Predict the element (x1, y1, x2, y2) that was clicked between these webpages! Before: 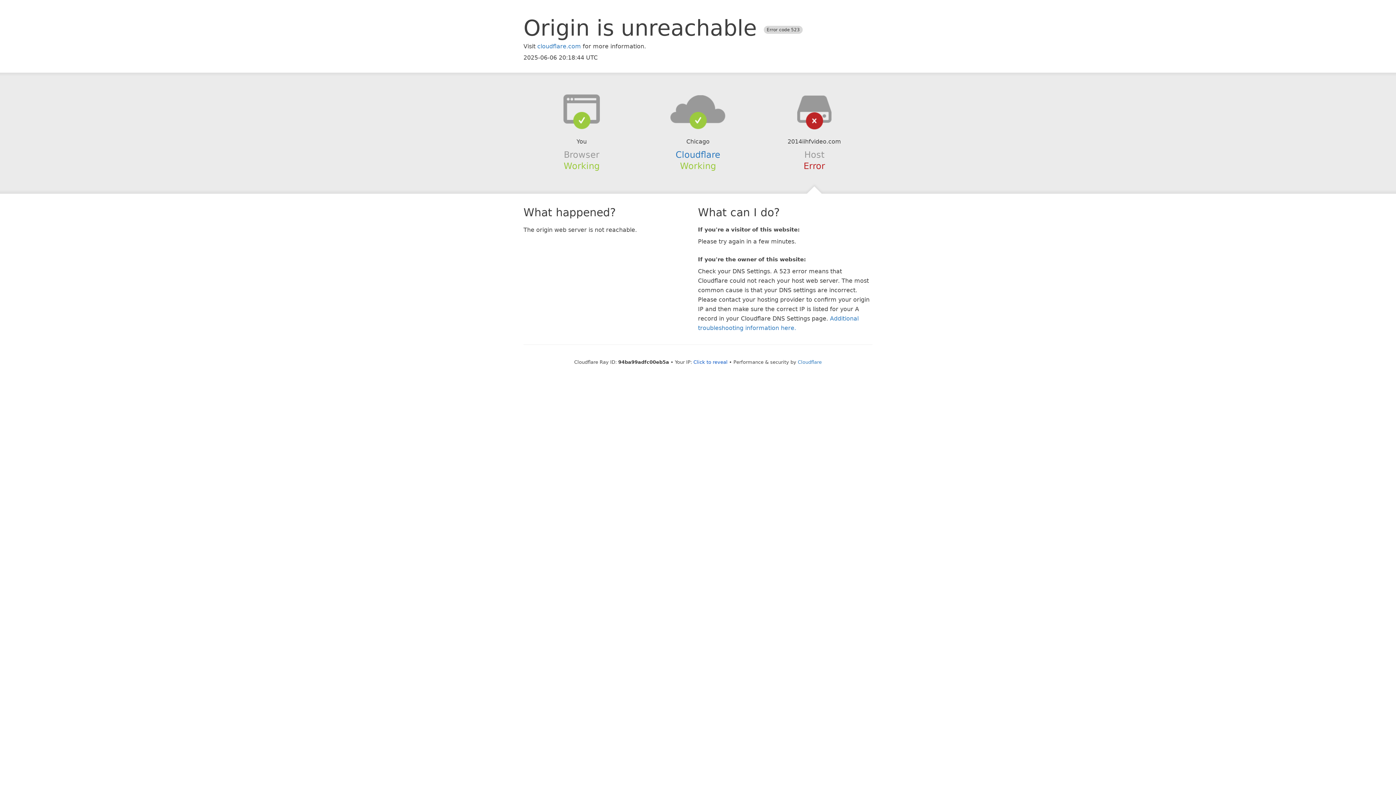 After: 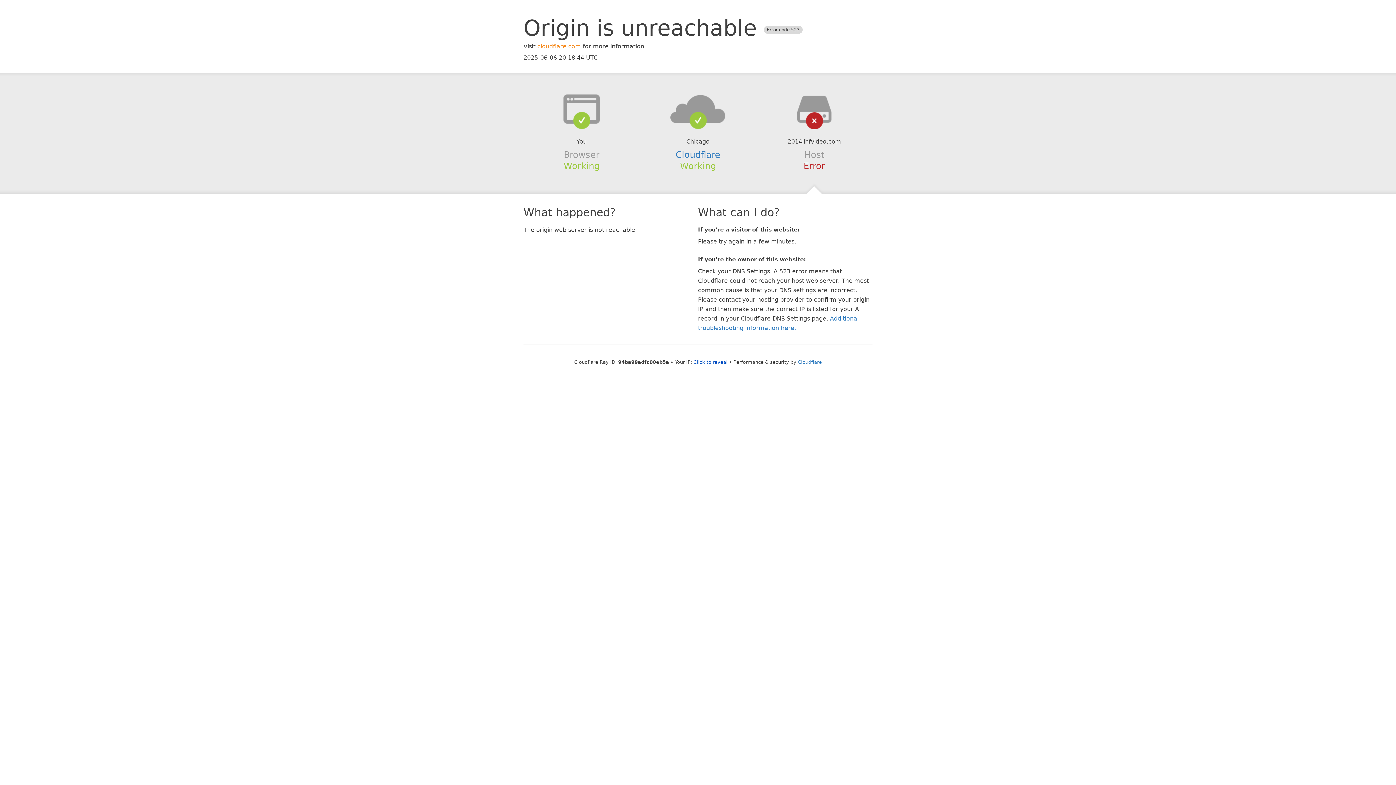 Action: label: cloudflare.com bbox: (537, 42, 581, 49)